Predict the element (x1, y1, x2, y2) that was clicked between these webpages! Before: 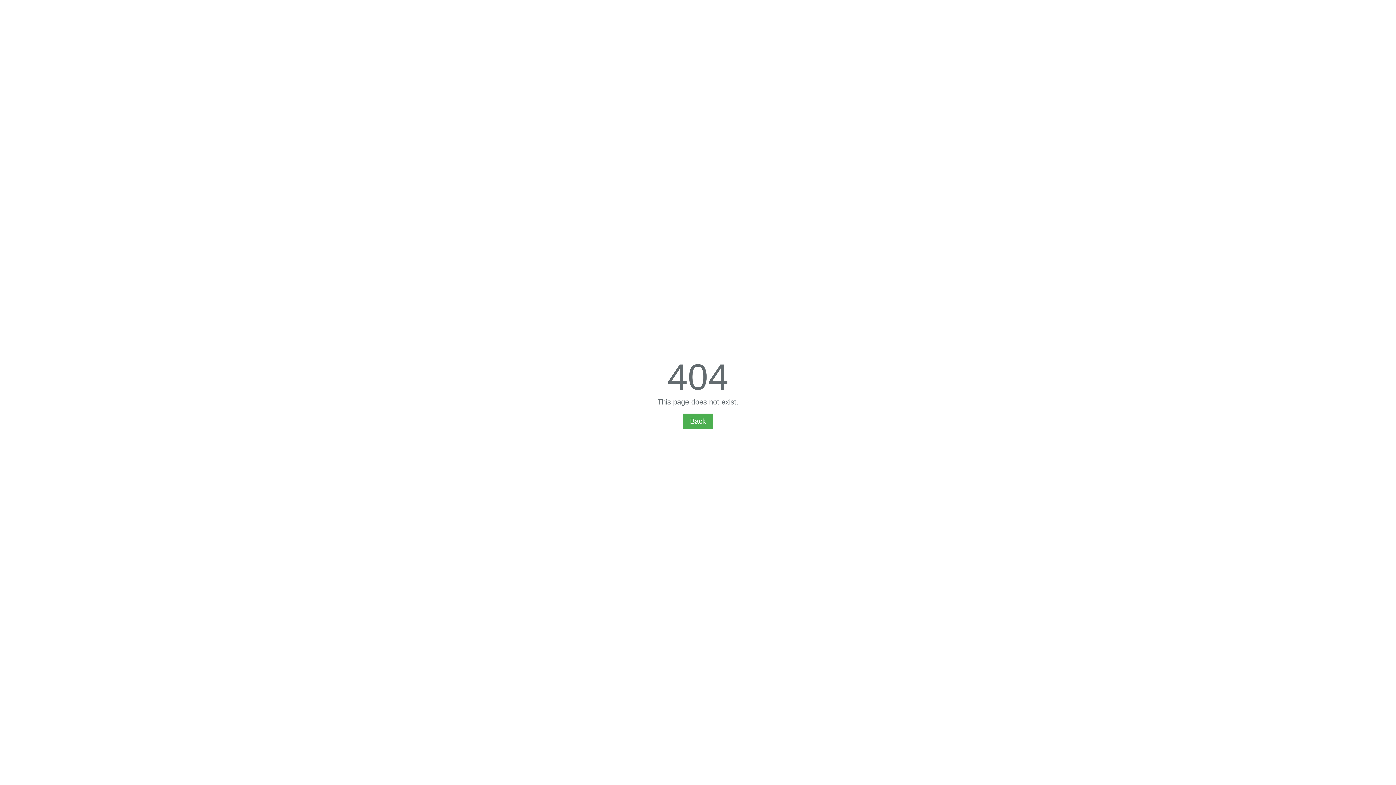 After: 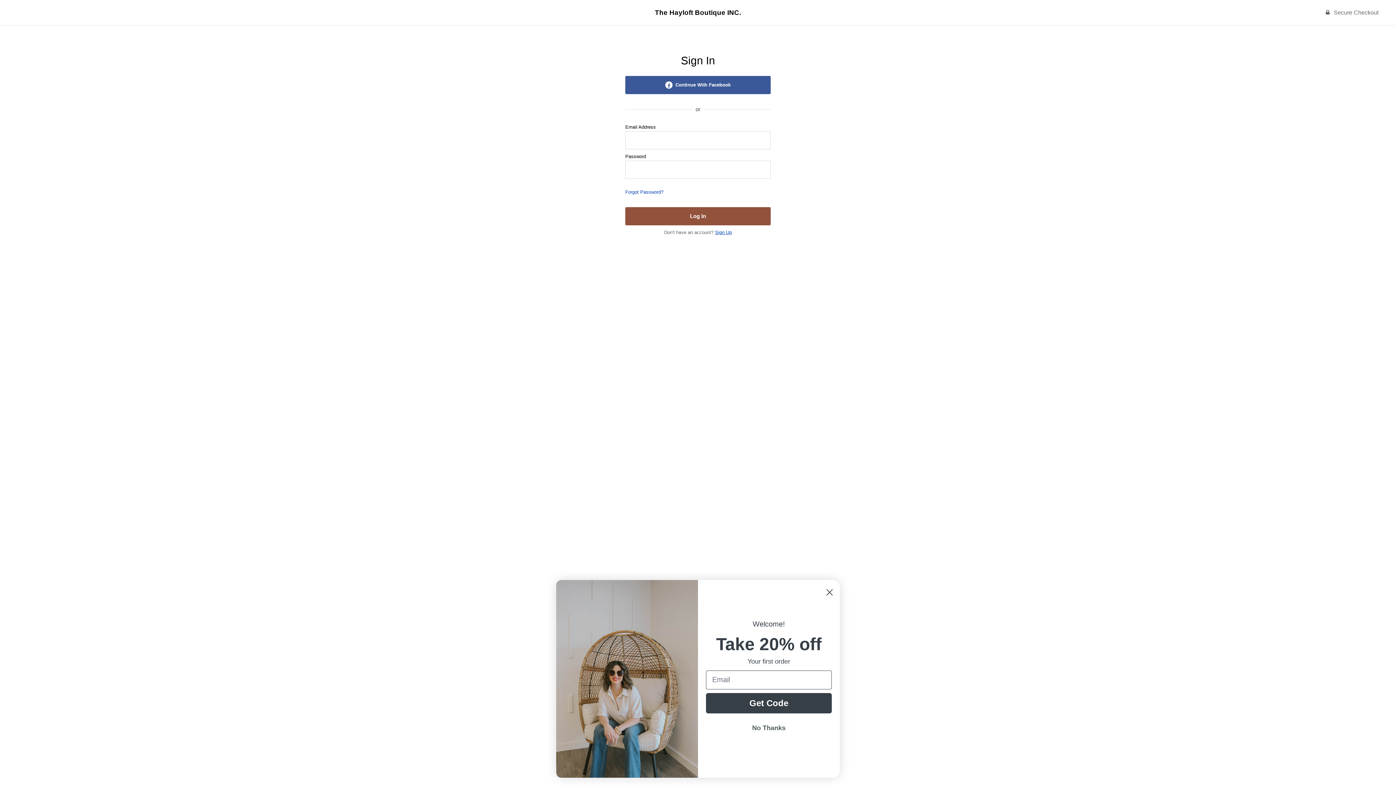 Action: label: Back bbox: (682, 413, 713, 429)